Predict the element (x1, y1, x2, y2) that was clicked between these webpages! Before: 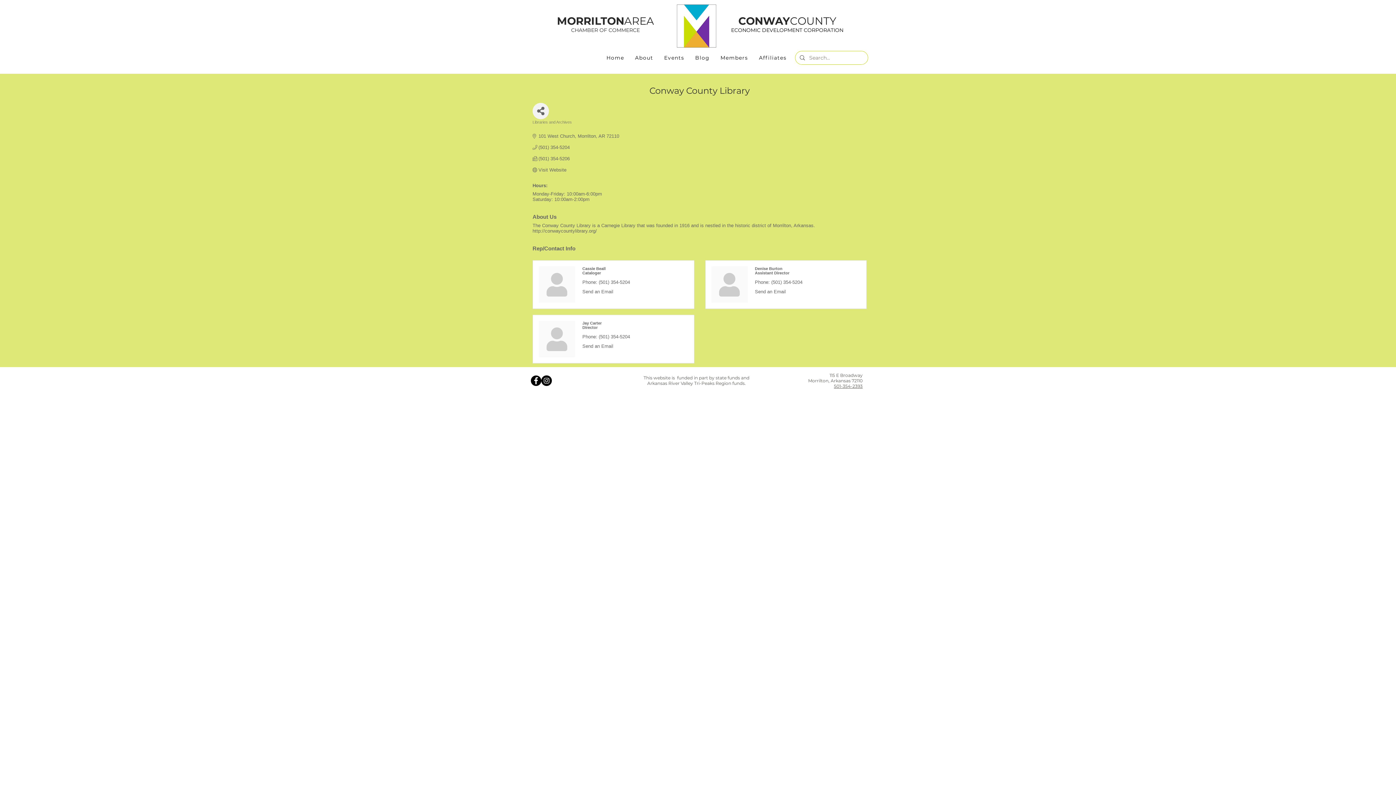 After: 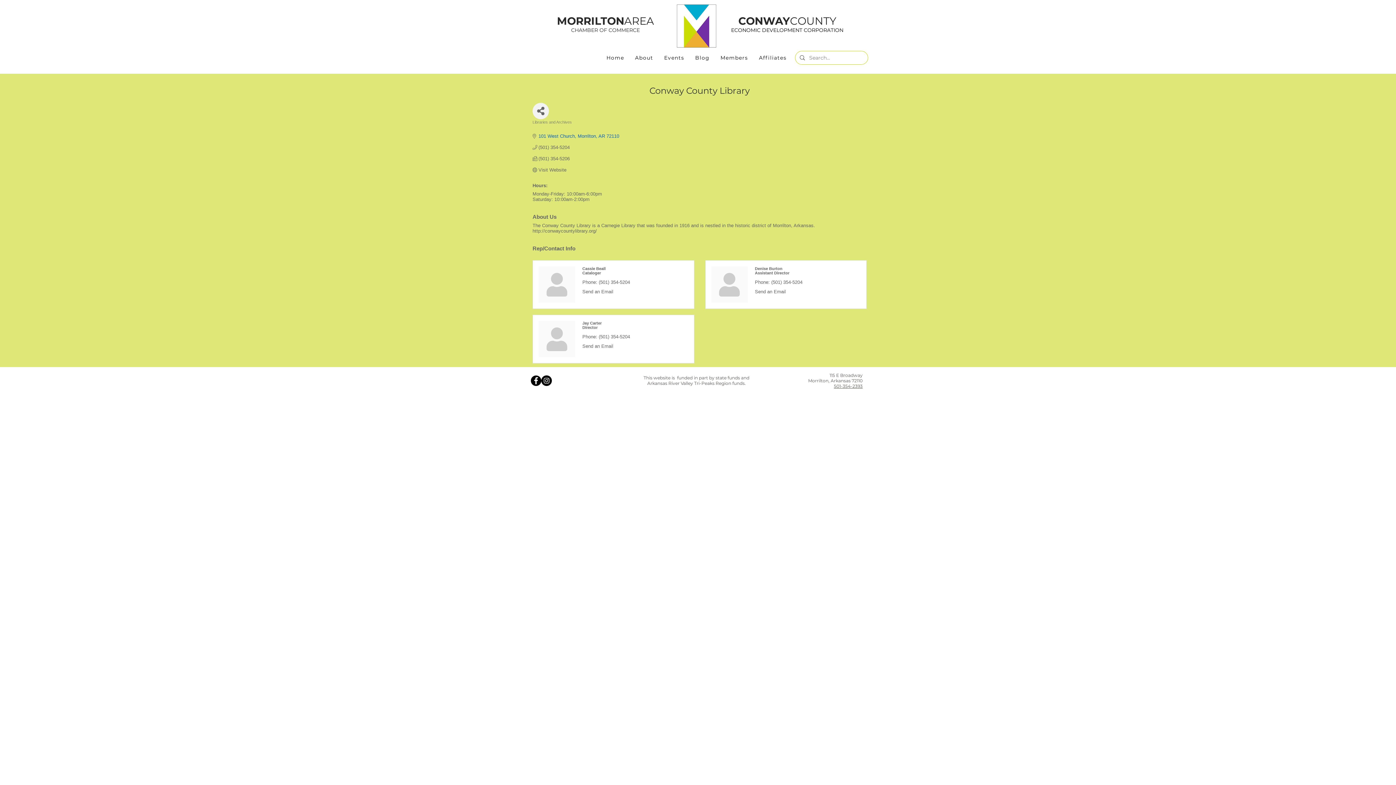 Action: label: 101 West Church Morrilton AR 72110 bbox: (538, 133, 619, 138)